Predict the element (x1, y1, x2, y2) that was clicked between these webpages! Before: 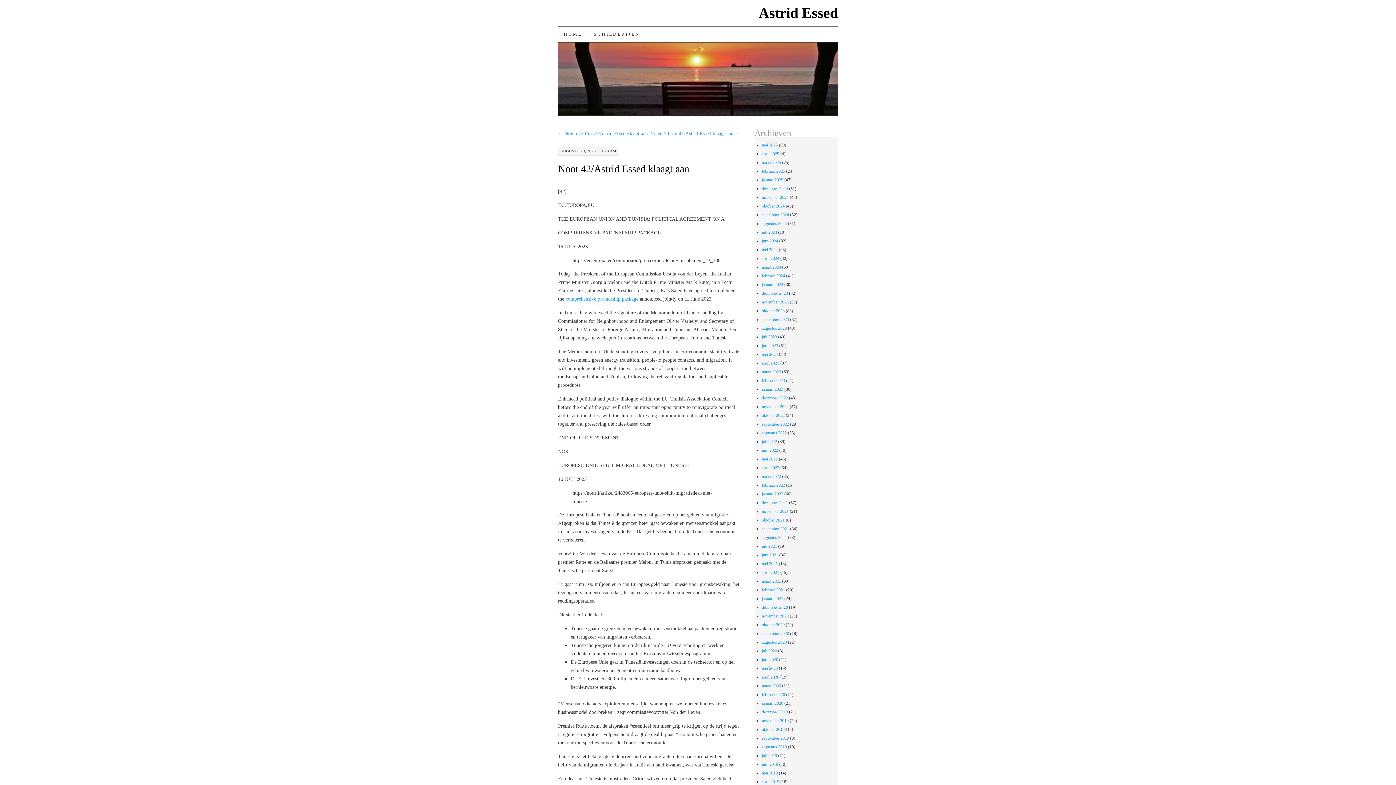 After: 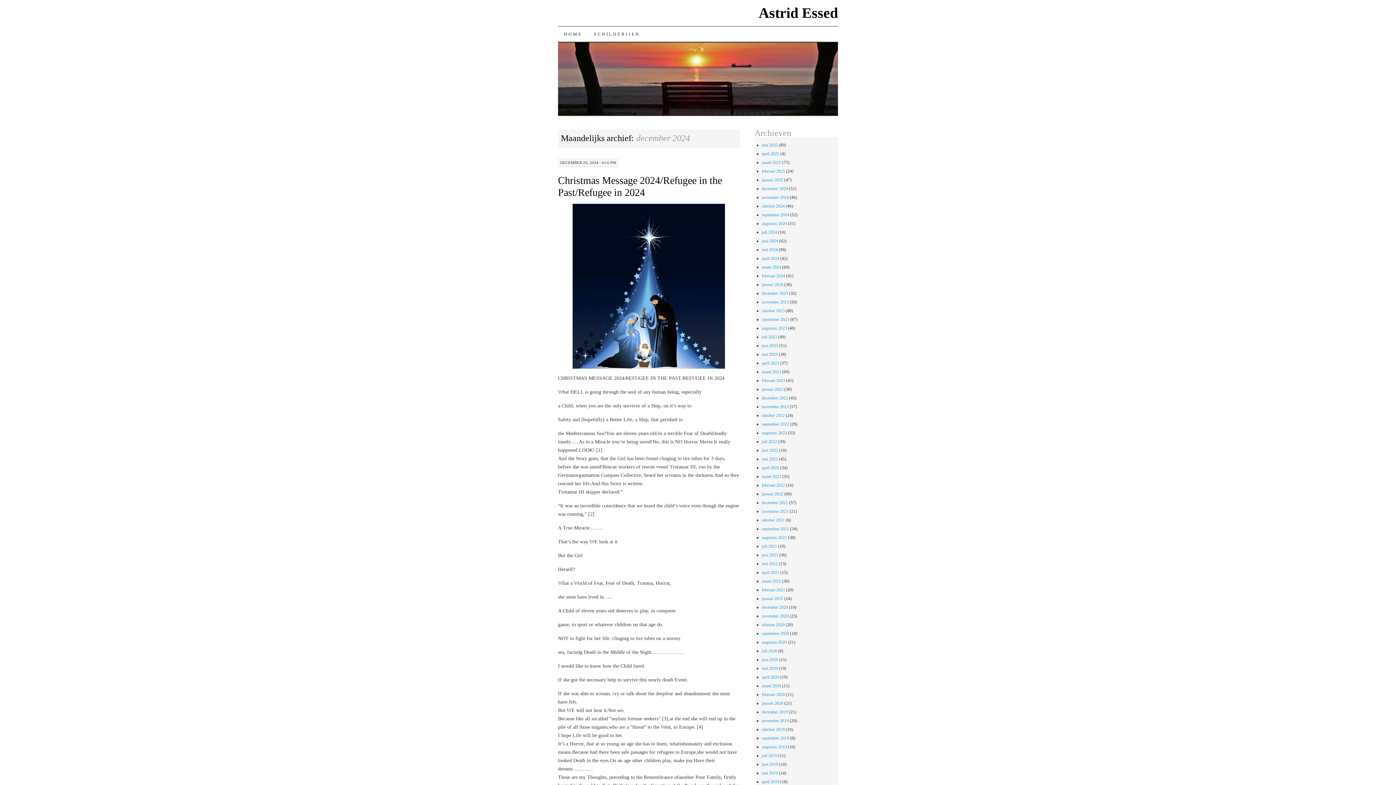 Action: label: december 2024 bbox: (762, 186, 788, 191)